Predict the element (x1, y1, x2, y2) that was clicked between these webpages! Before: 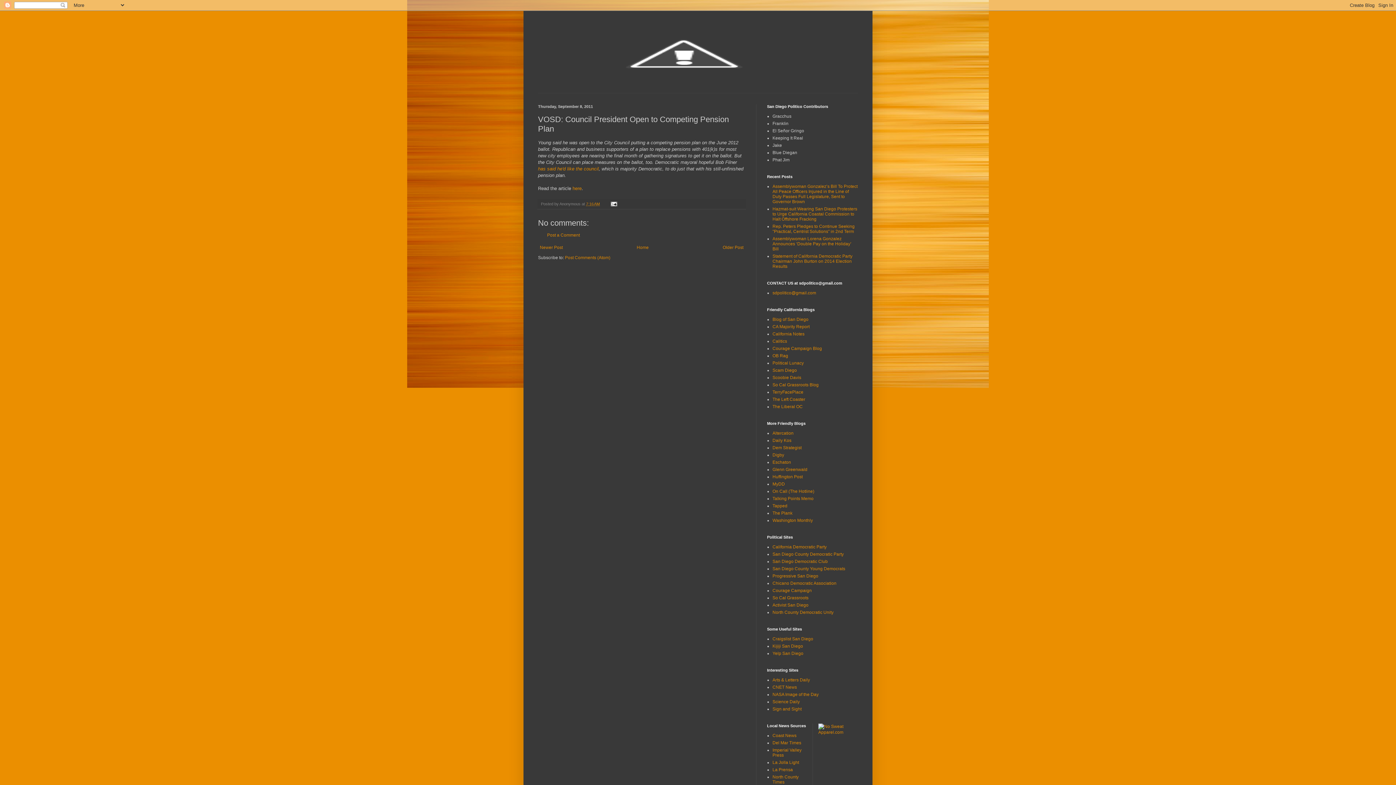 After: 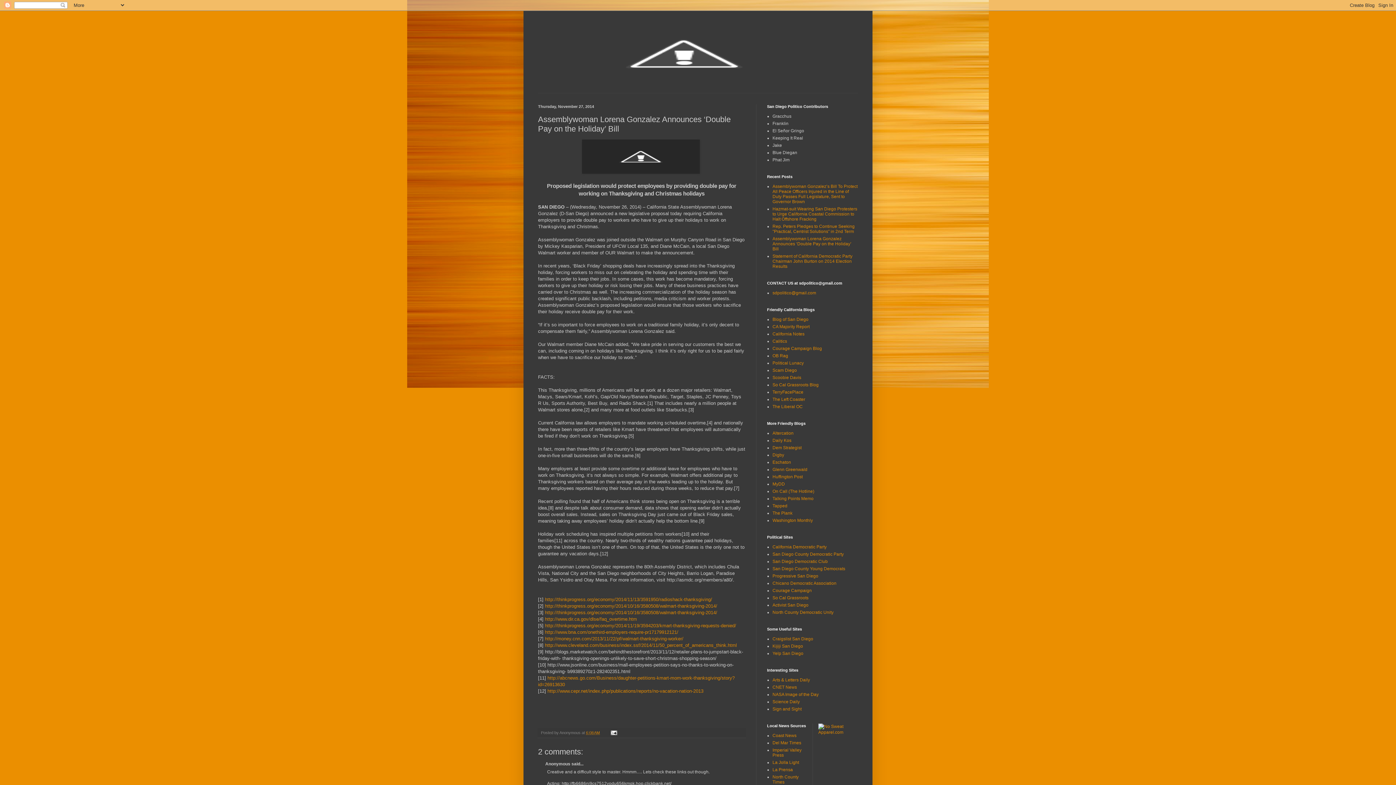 Action: bbox: (772, 236, 851, 251) label: Assemblywoman Lorena Gonzalez Announces ‘Double Pay on the Holiday’ Bill